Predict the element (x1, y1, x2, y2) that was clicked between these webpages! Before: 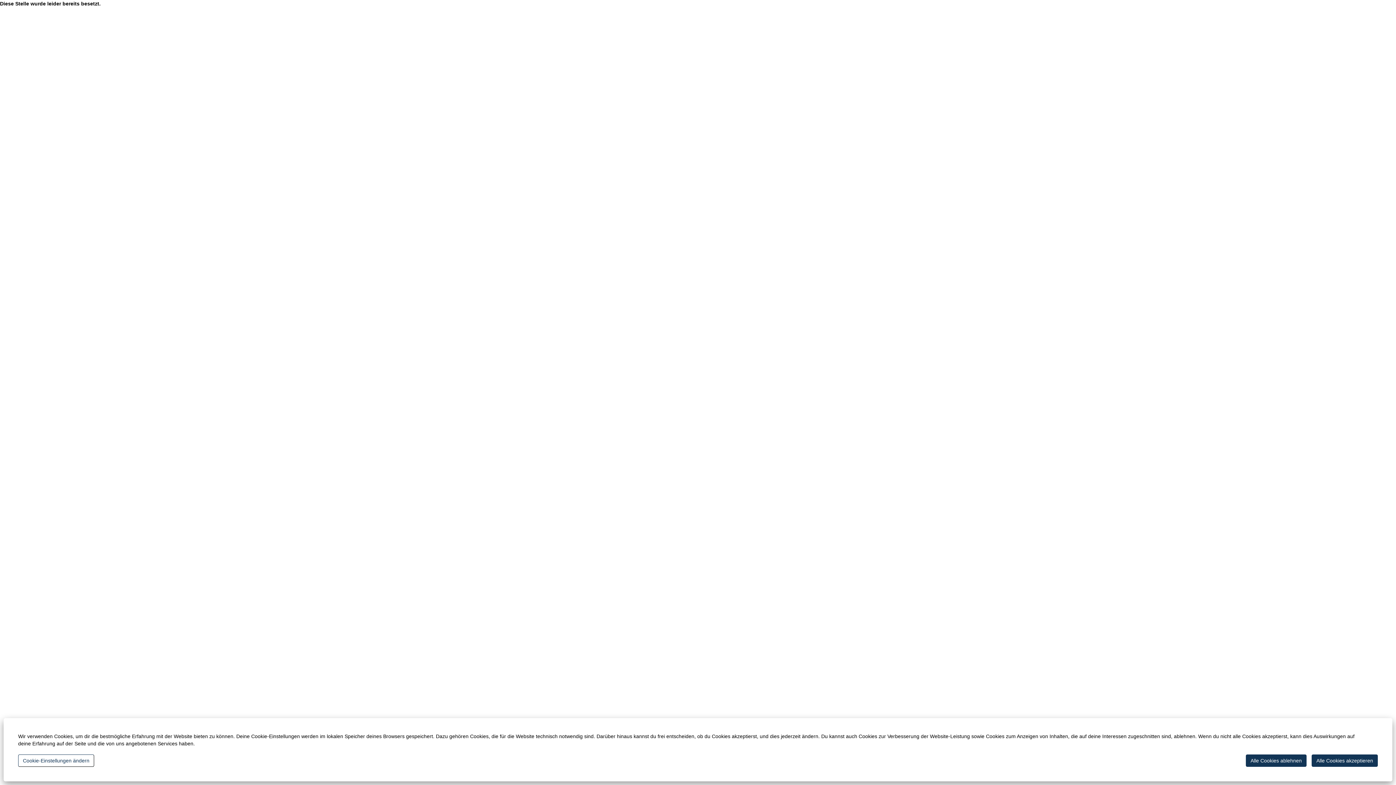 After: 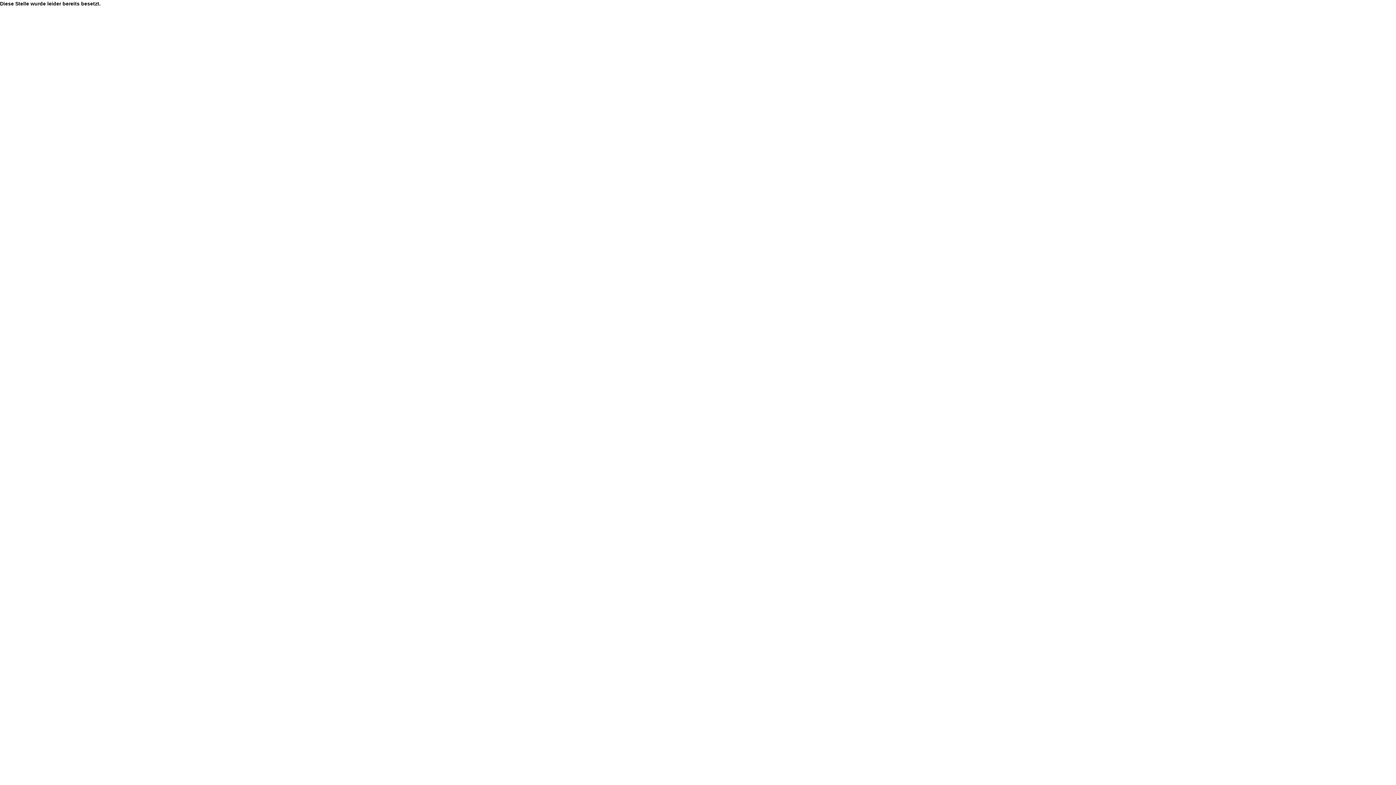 Action: bbox: (1246, 754, 1306, 767) label: Alle Cookies ablehnen